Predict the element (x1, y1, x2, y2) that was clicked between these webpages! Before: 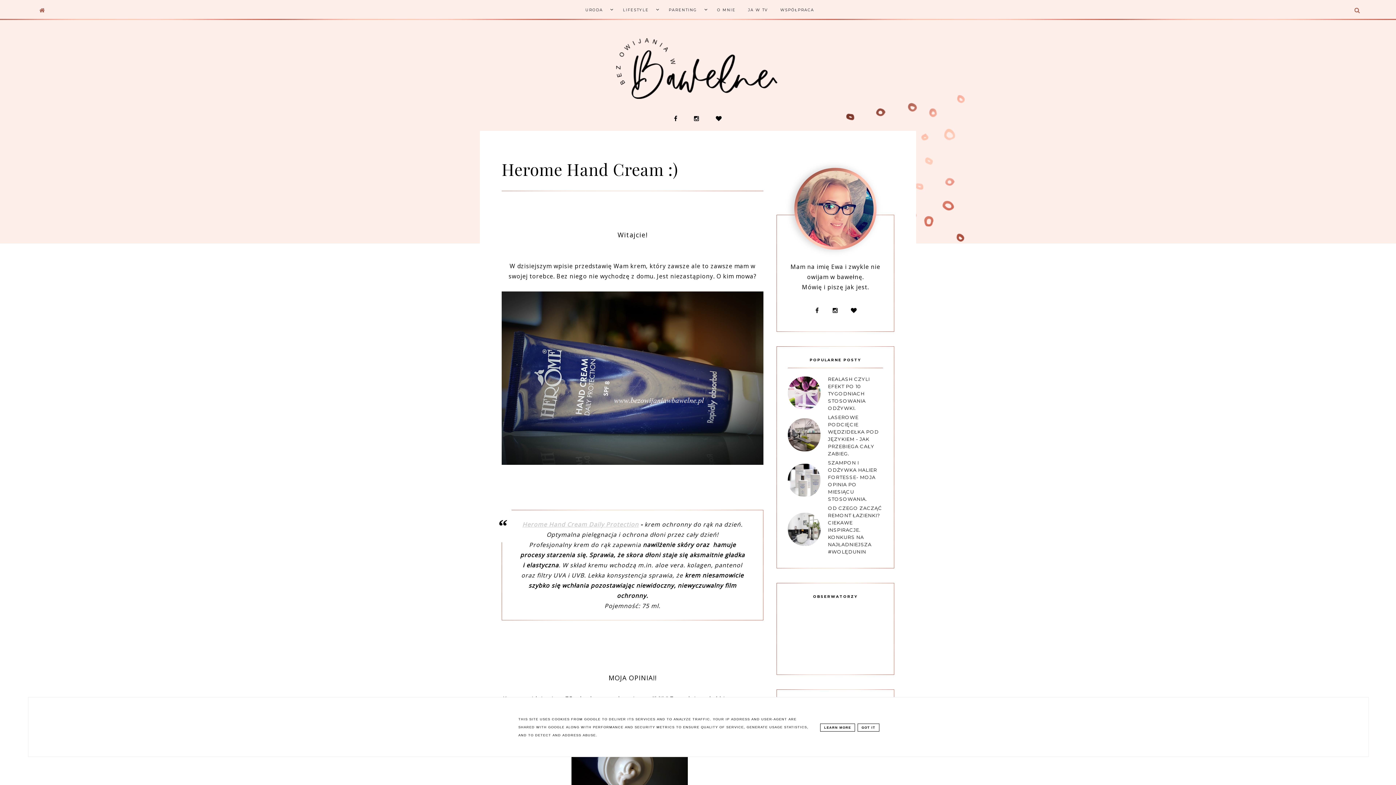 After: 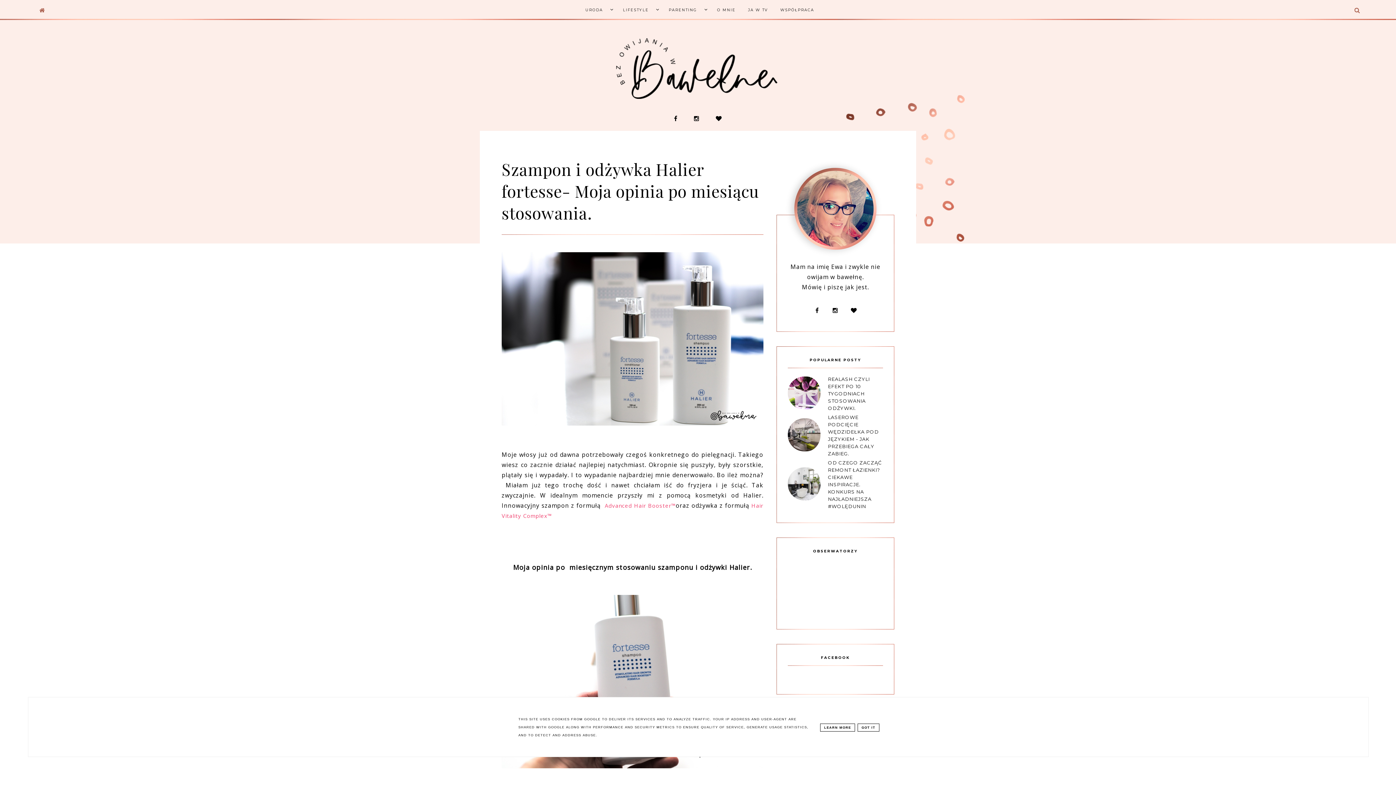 Action: bbox: (788, 490, 823, 498)